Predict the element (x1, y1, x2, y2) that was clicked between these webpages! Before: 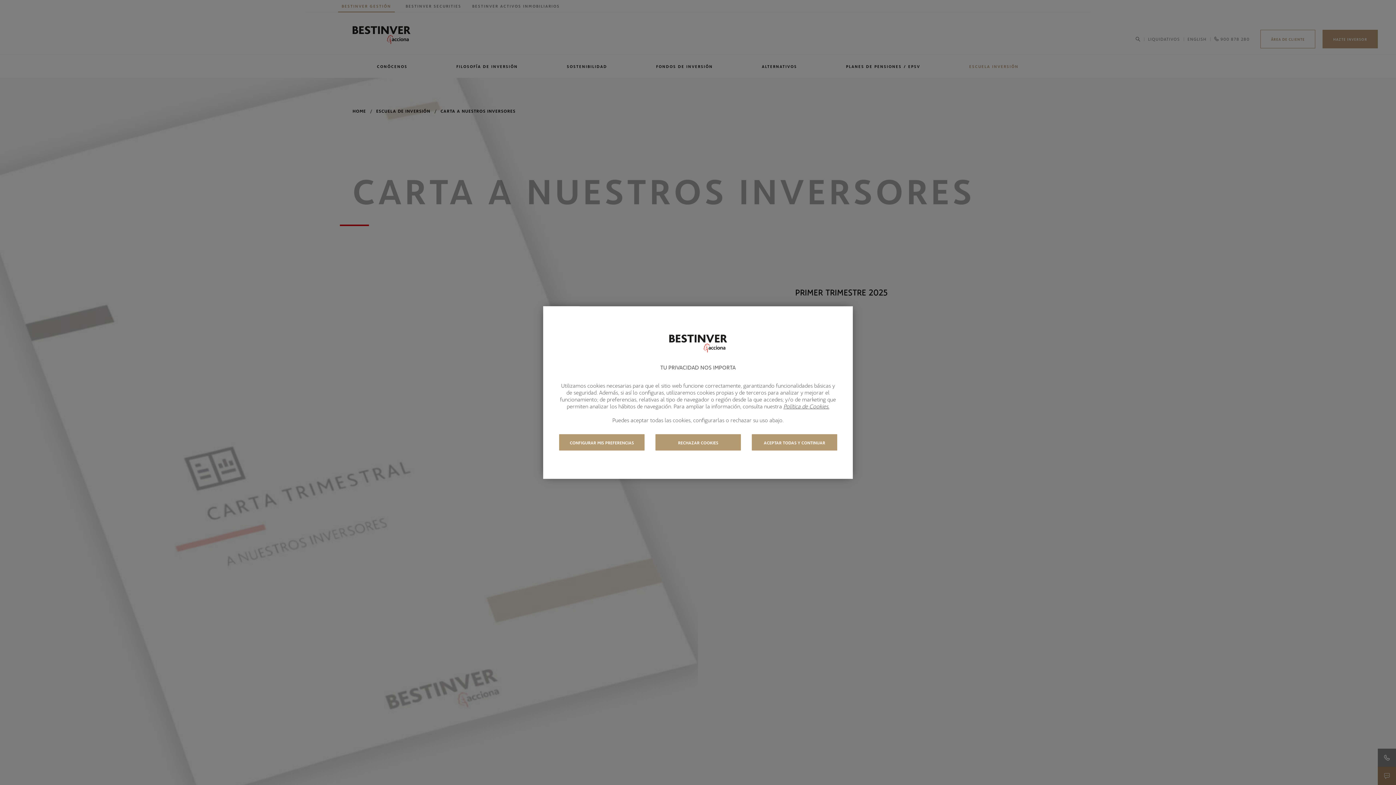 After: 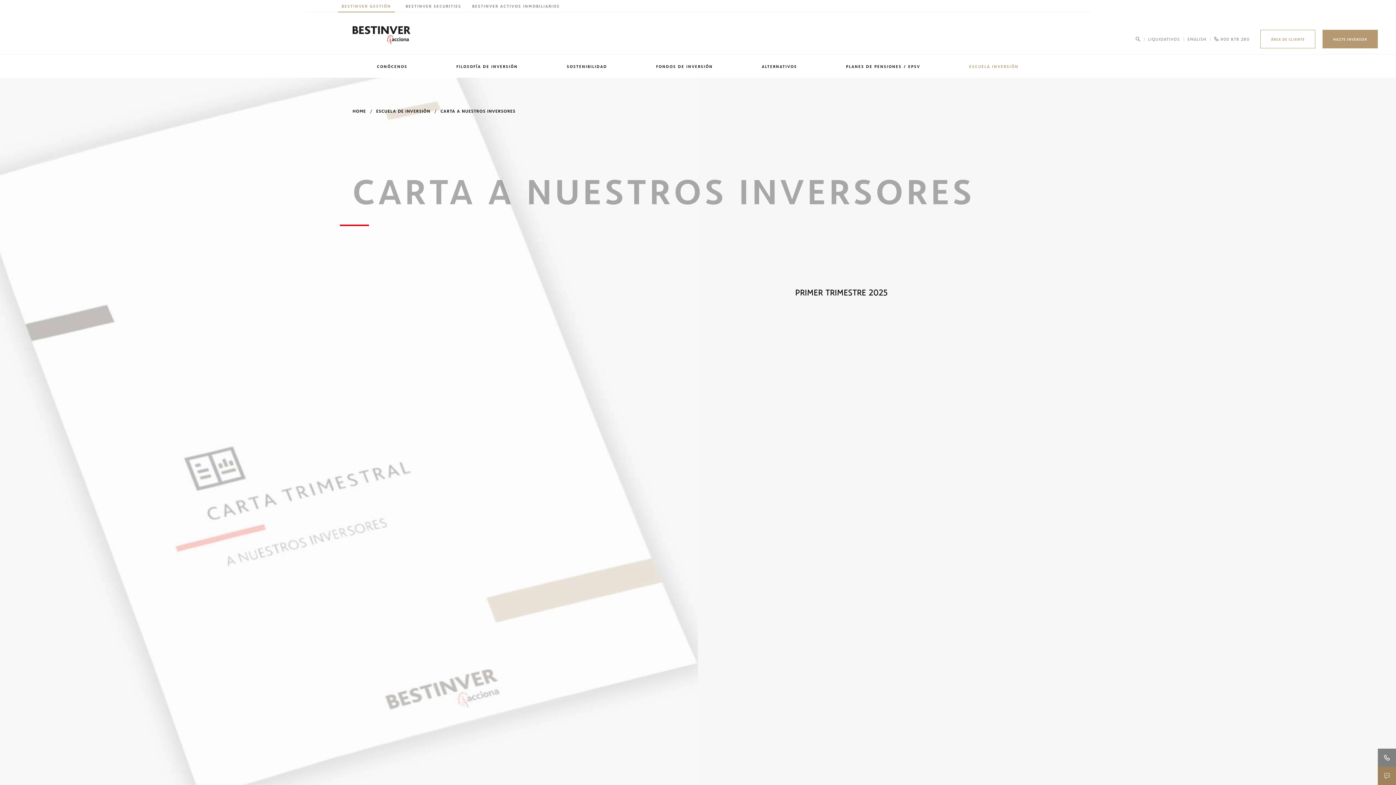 Action: label: ACEPTAR TODAS Y CONTINUAR bbox: (751, 434, 837, 450)